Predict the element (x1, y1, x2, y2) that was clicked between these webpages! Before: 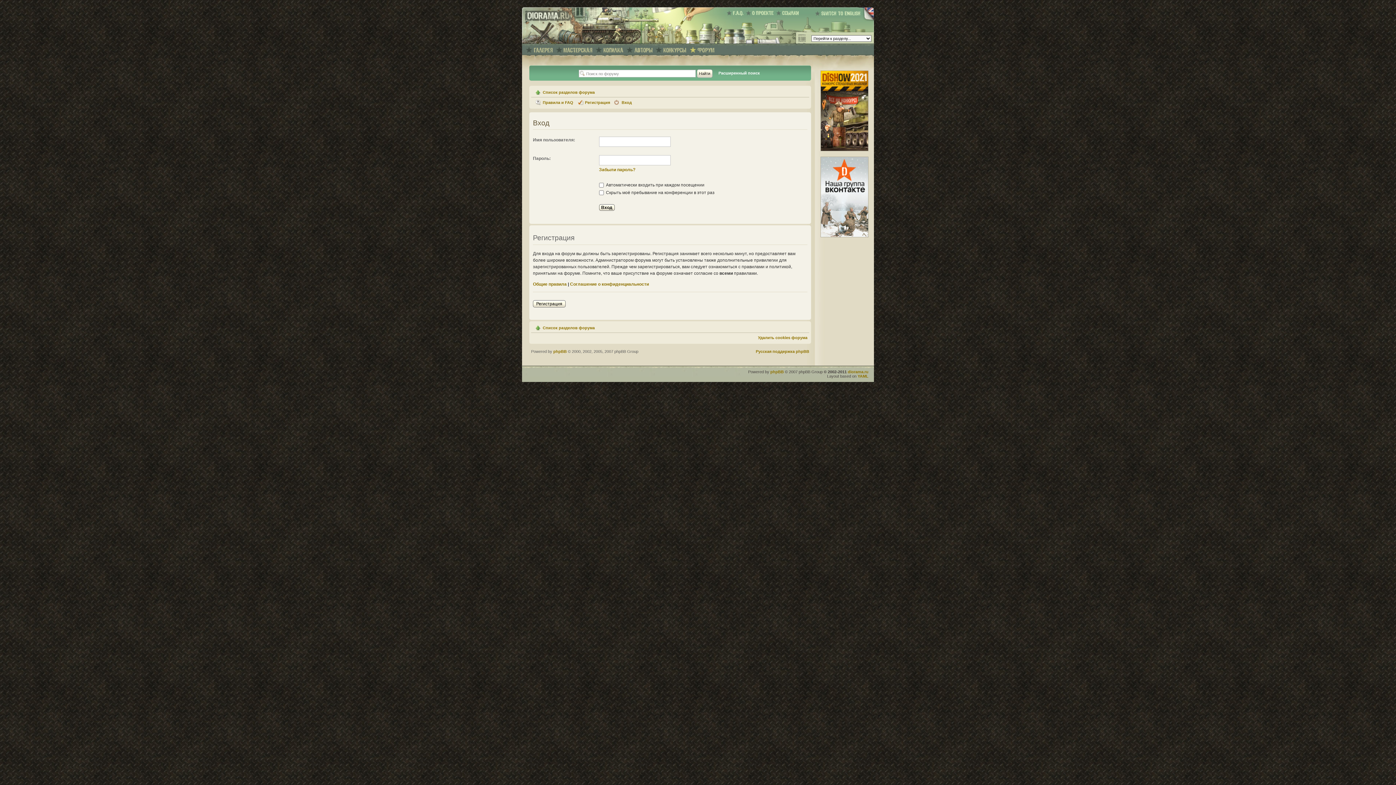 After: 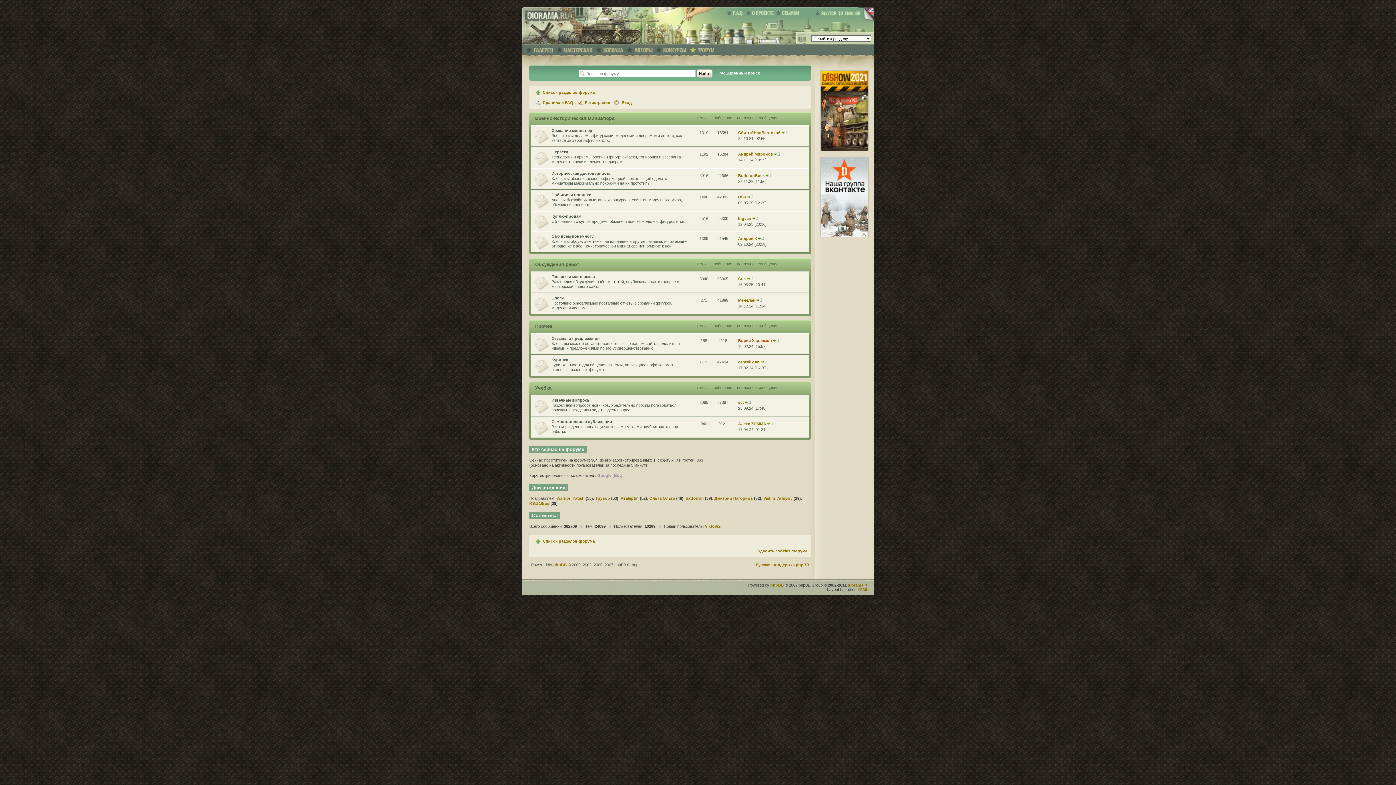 Action: bbox: (542, 325, 594, 330) label: Список разделов форума